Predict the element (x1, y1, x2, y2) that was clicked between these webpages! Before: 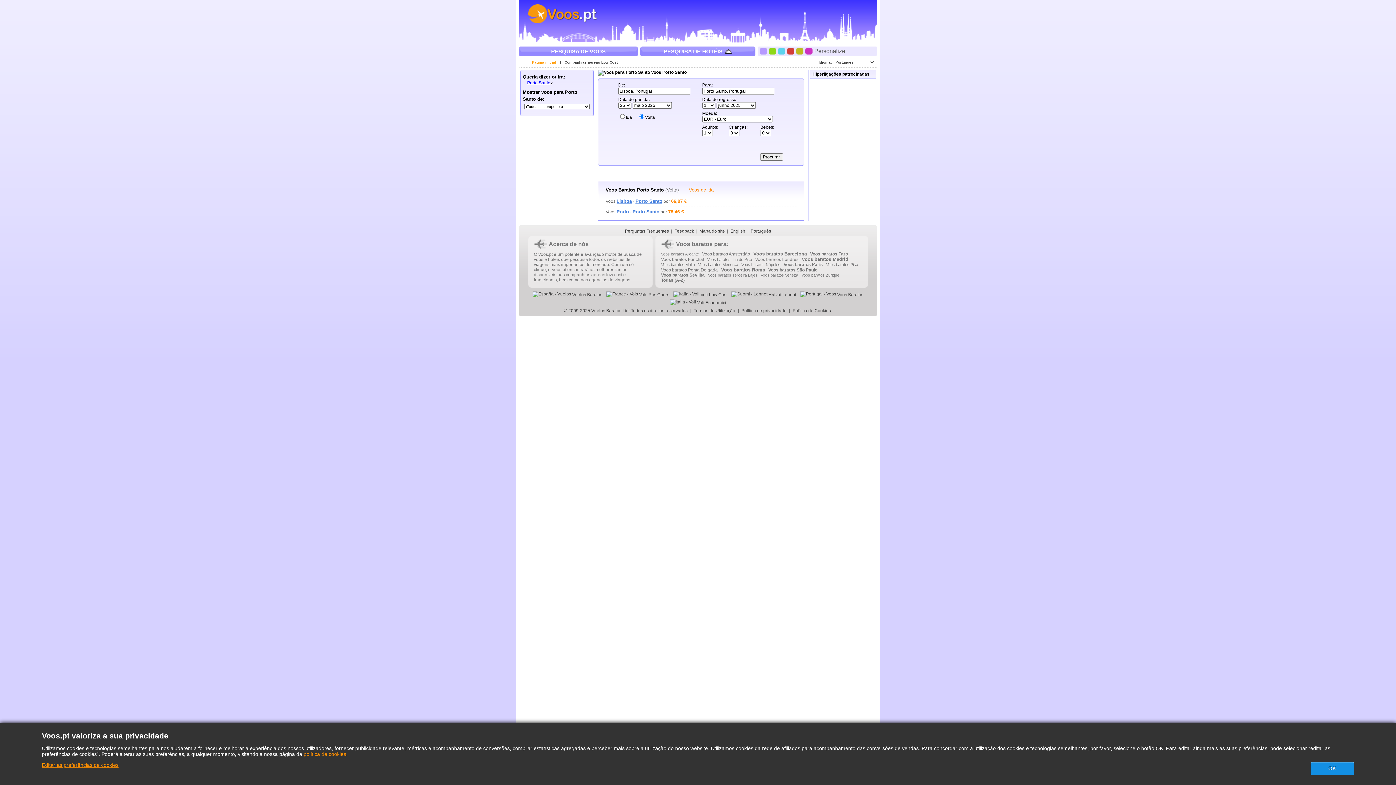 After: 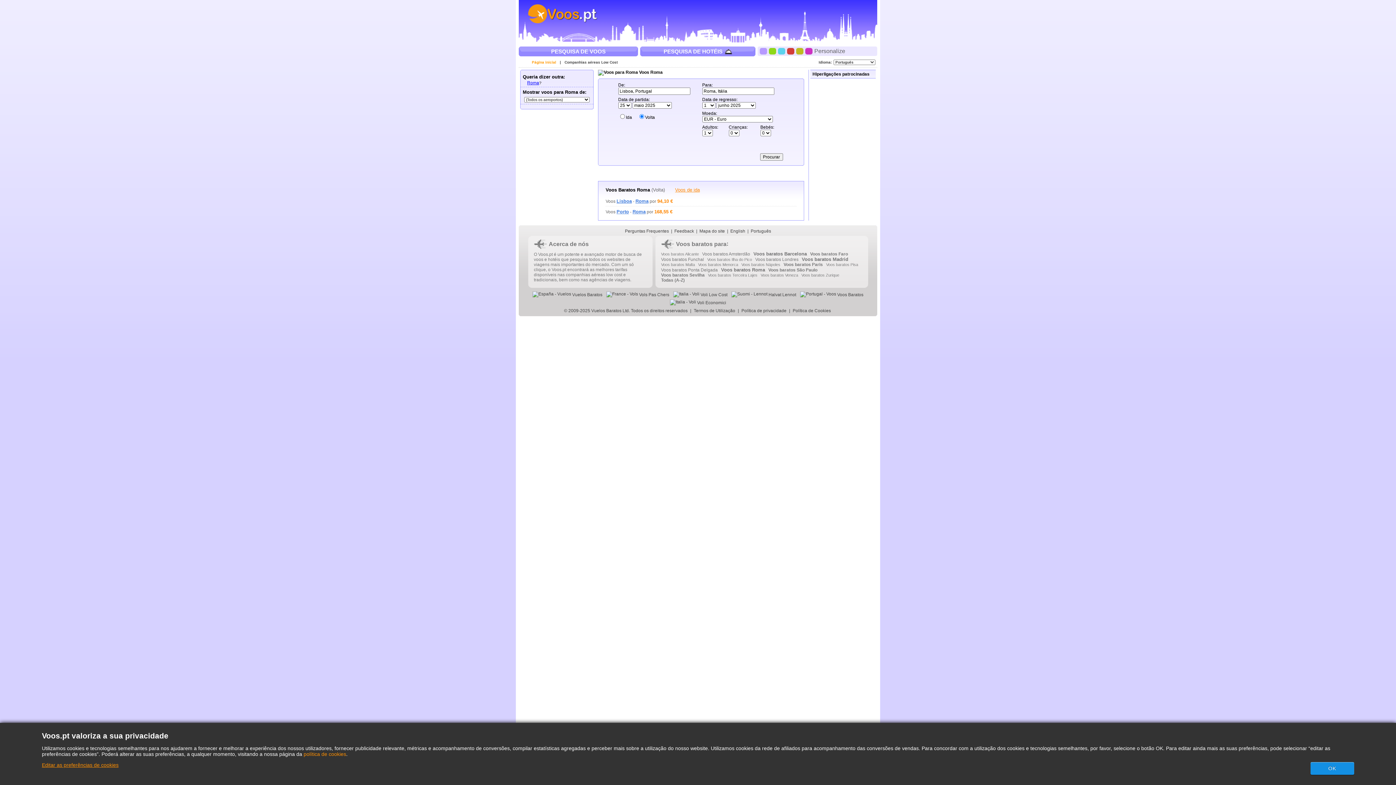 Action: label: Voos baratos Roma bbox: (721, 267, 765, 272)